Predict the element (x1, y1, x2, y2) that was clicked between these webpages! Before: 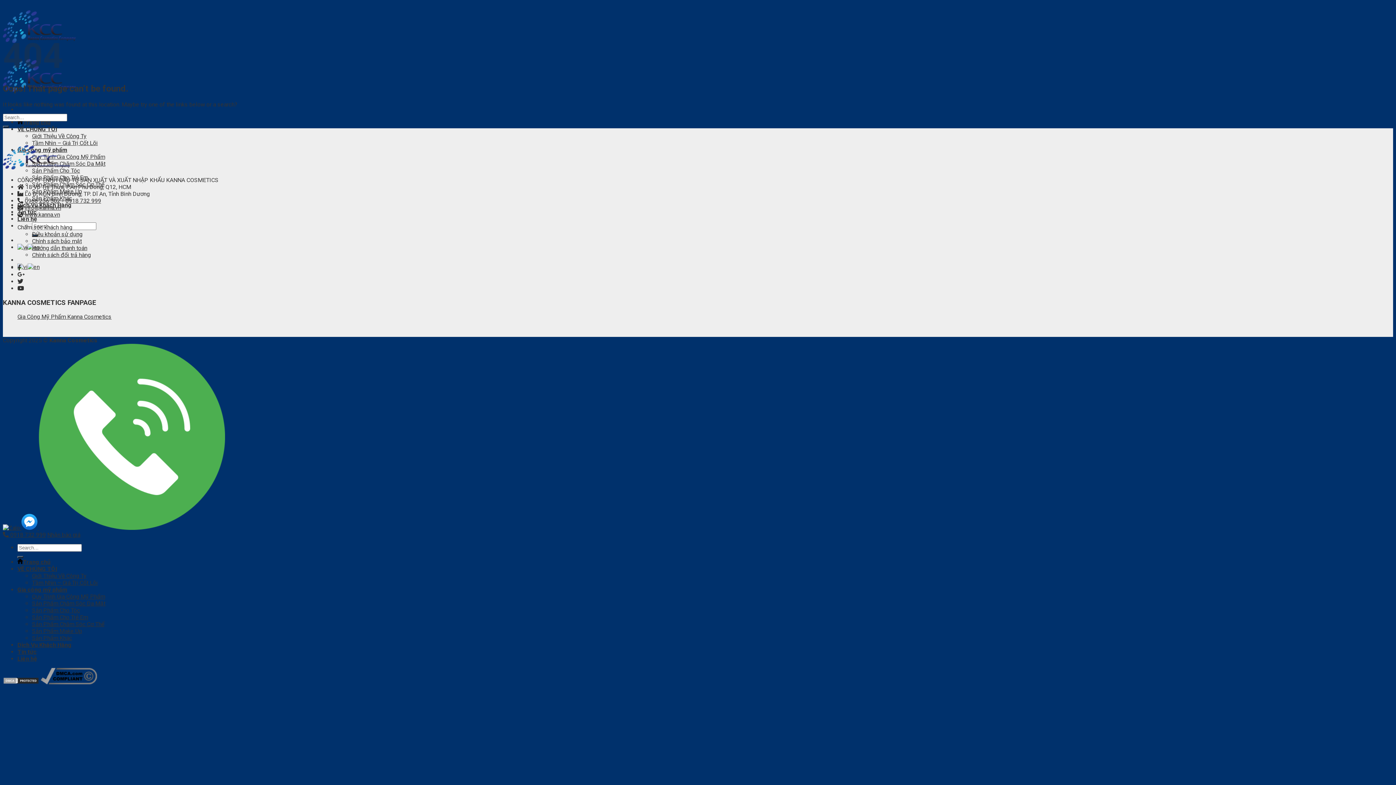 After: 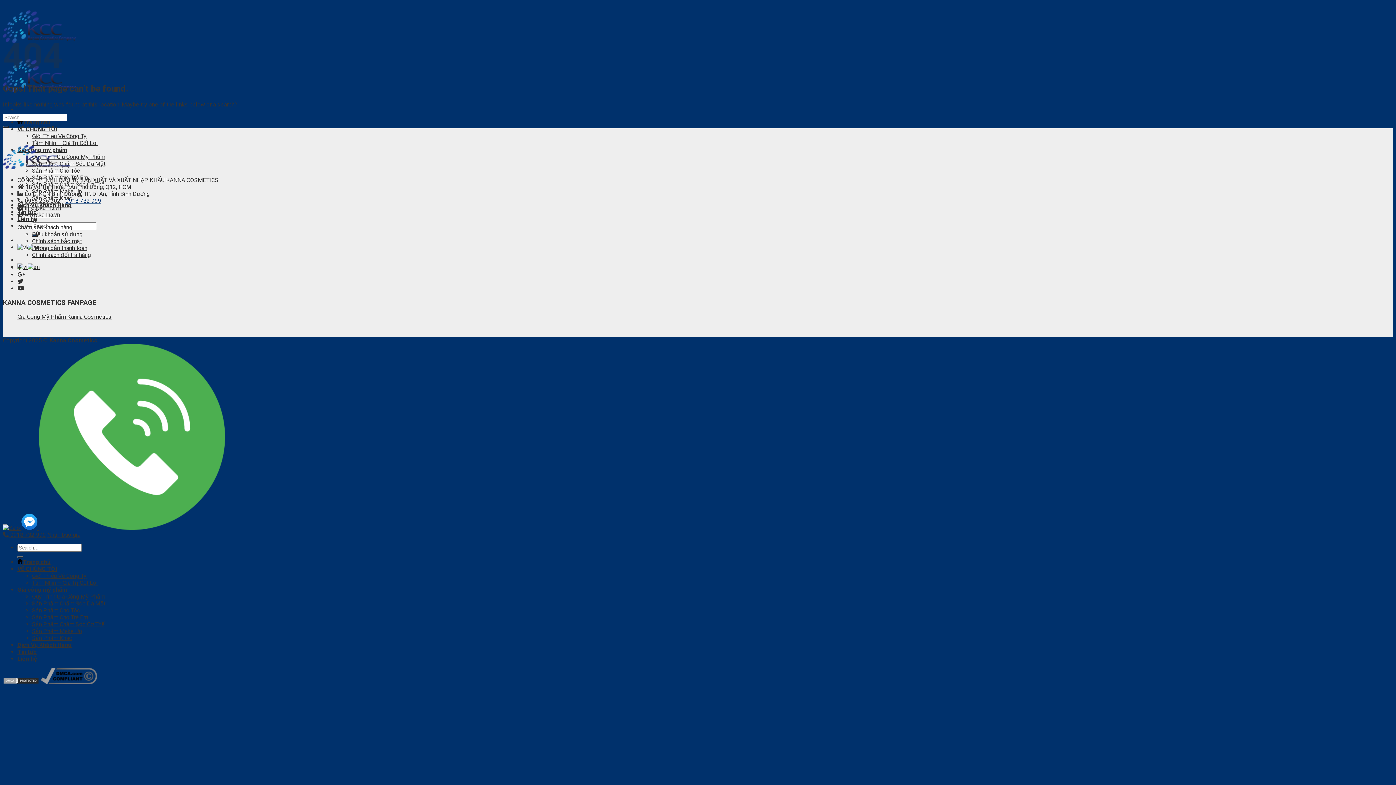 Action: label: 0918 732 999 bbox: (65, 197, 101, 204)